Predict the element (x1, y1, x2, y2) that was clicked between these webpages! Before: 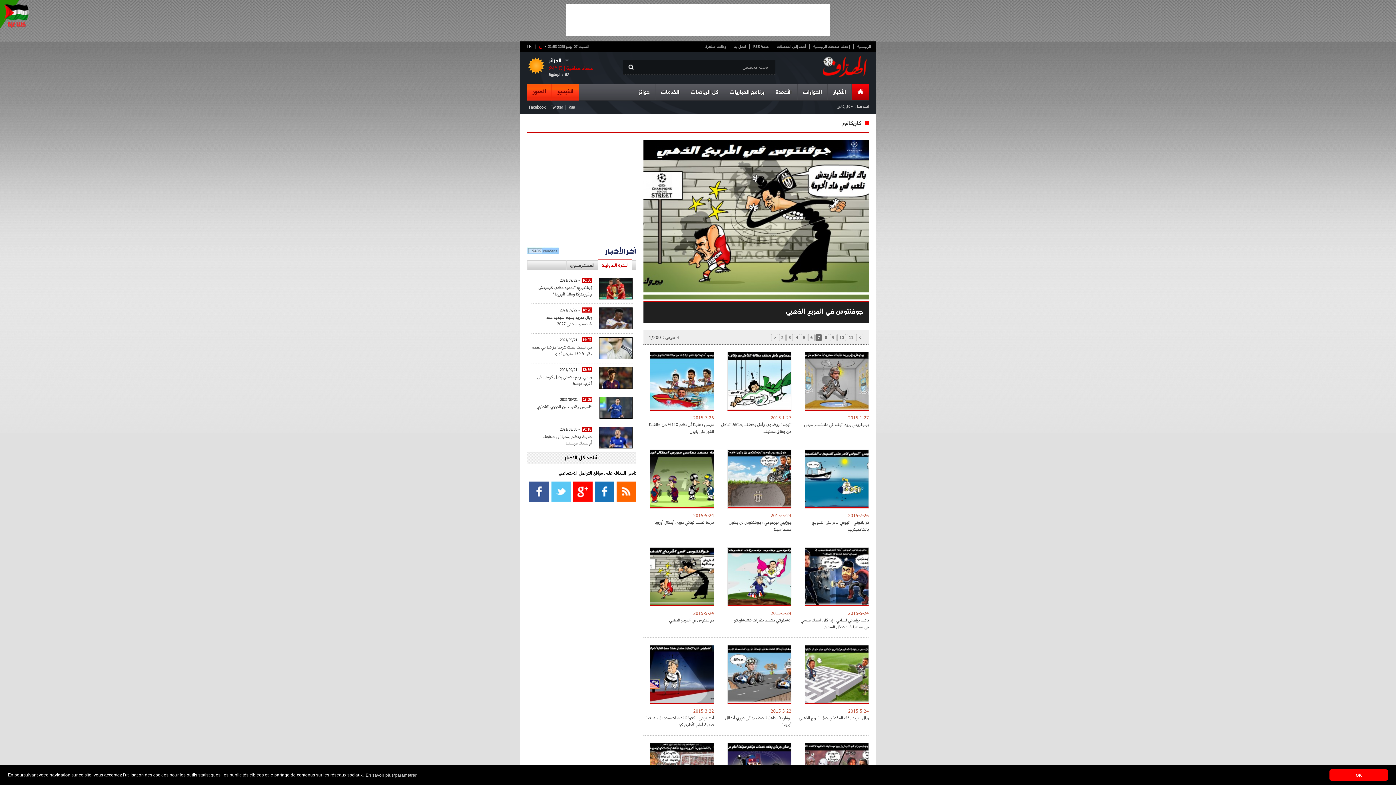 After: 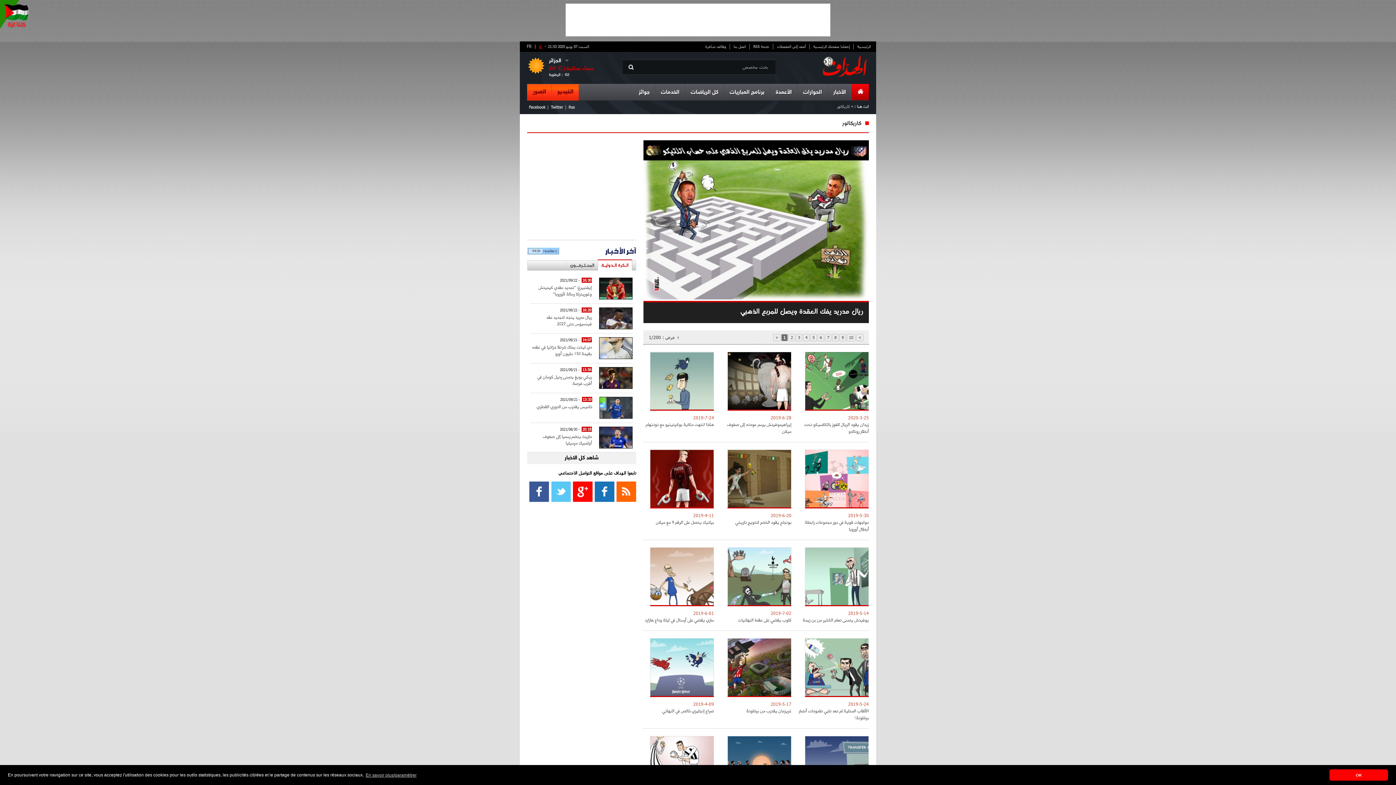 Action: bbox: (805, 698, 869, 706)